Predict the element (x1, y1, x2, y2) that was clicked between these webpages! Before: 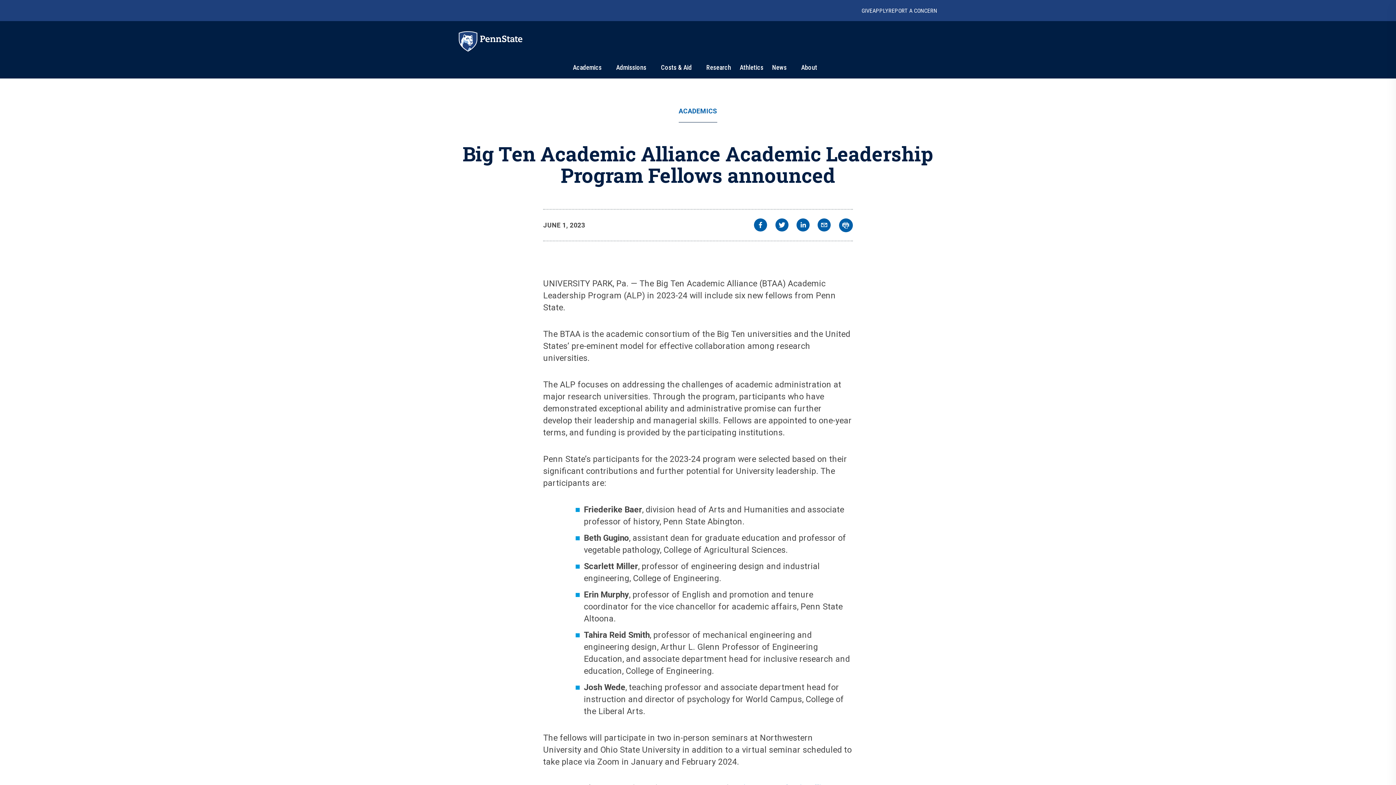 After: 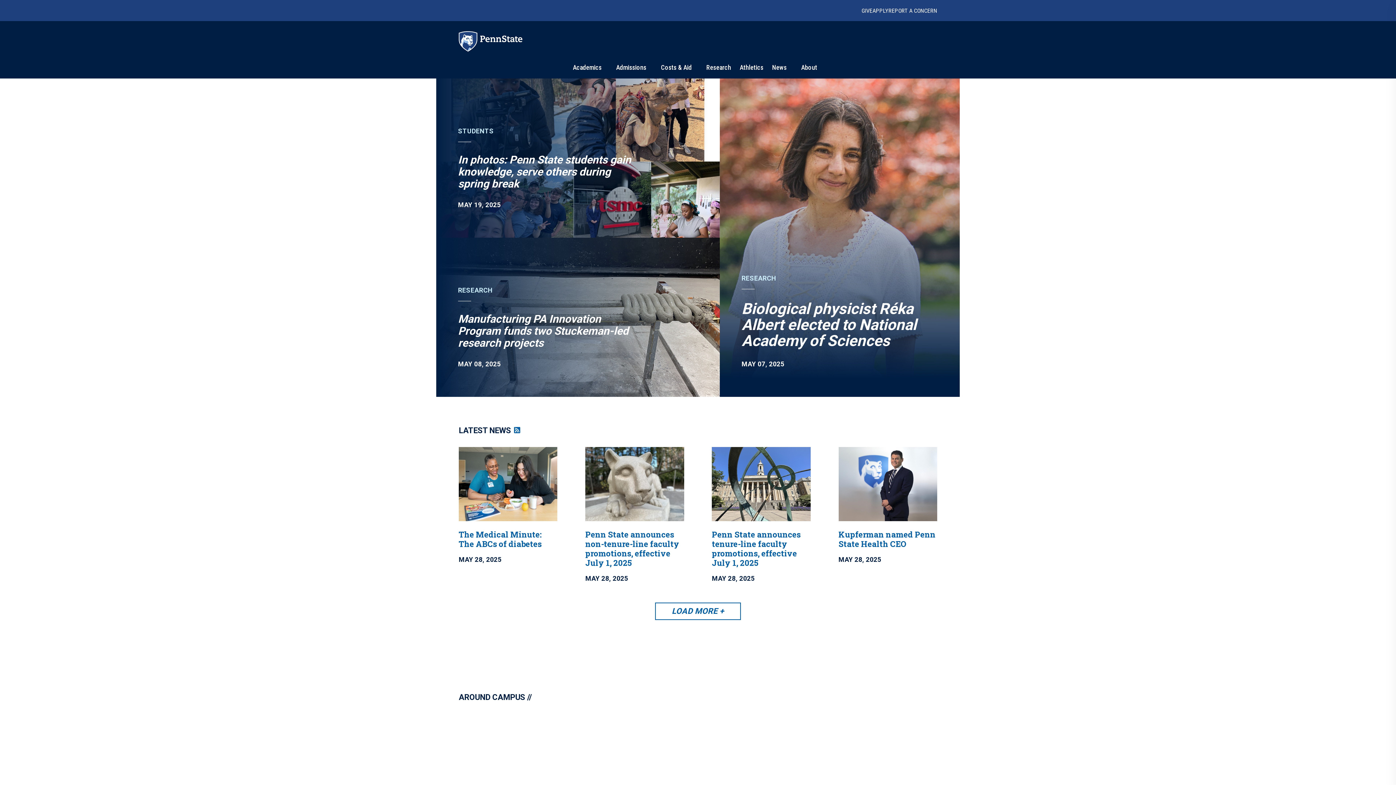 Action: bbox: (772, 63, 786, 71) label: News